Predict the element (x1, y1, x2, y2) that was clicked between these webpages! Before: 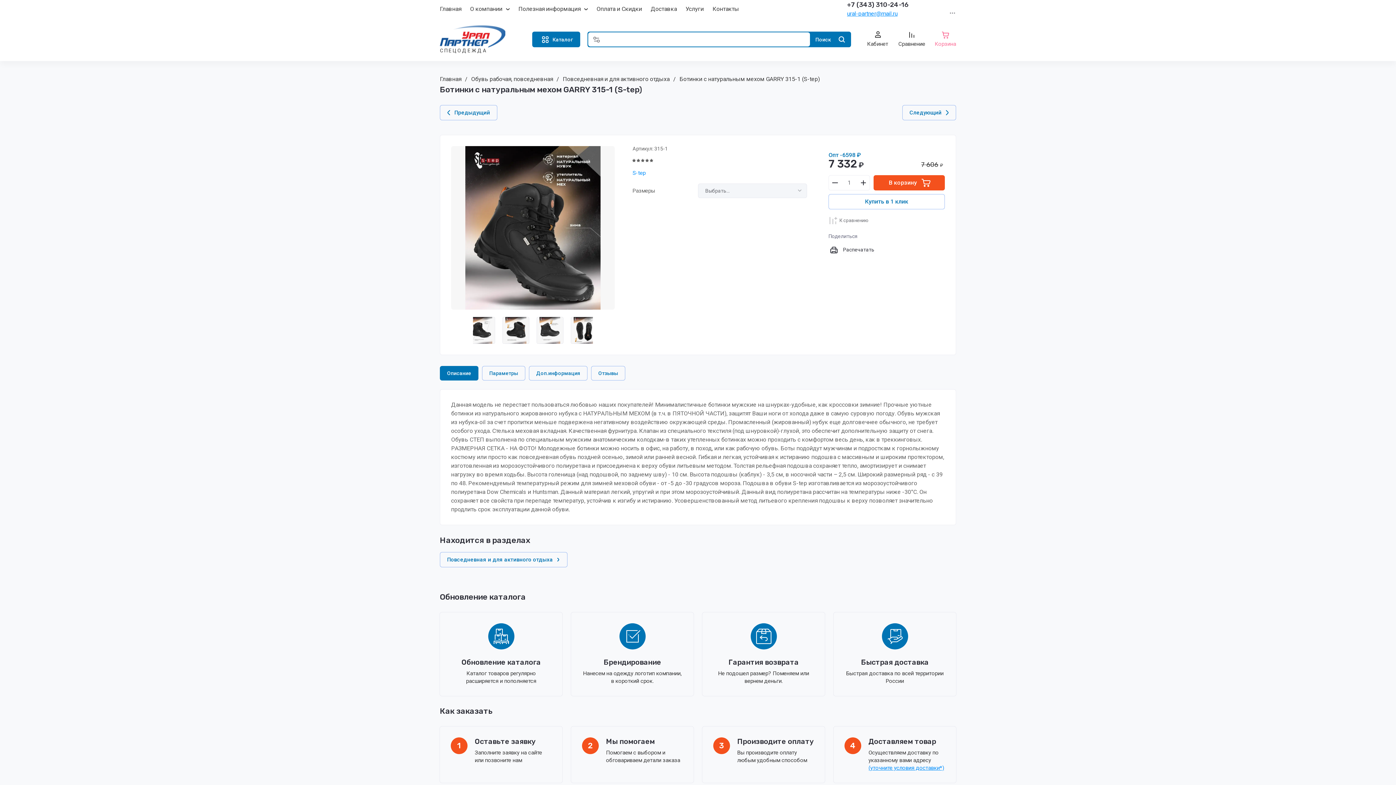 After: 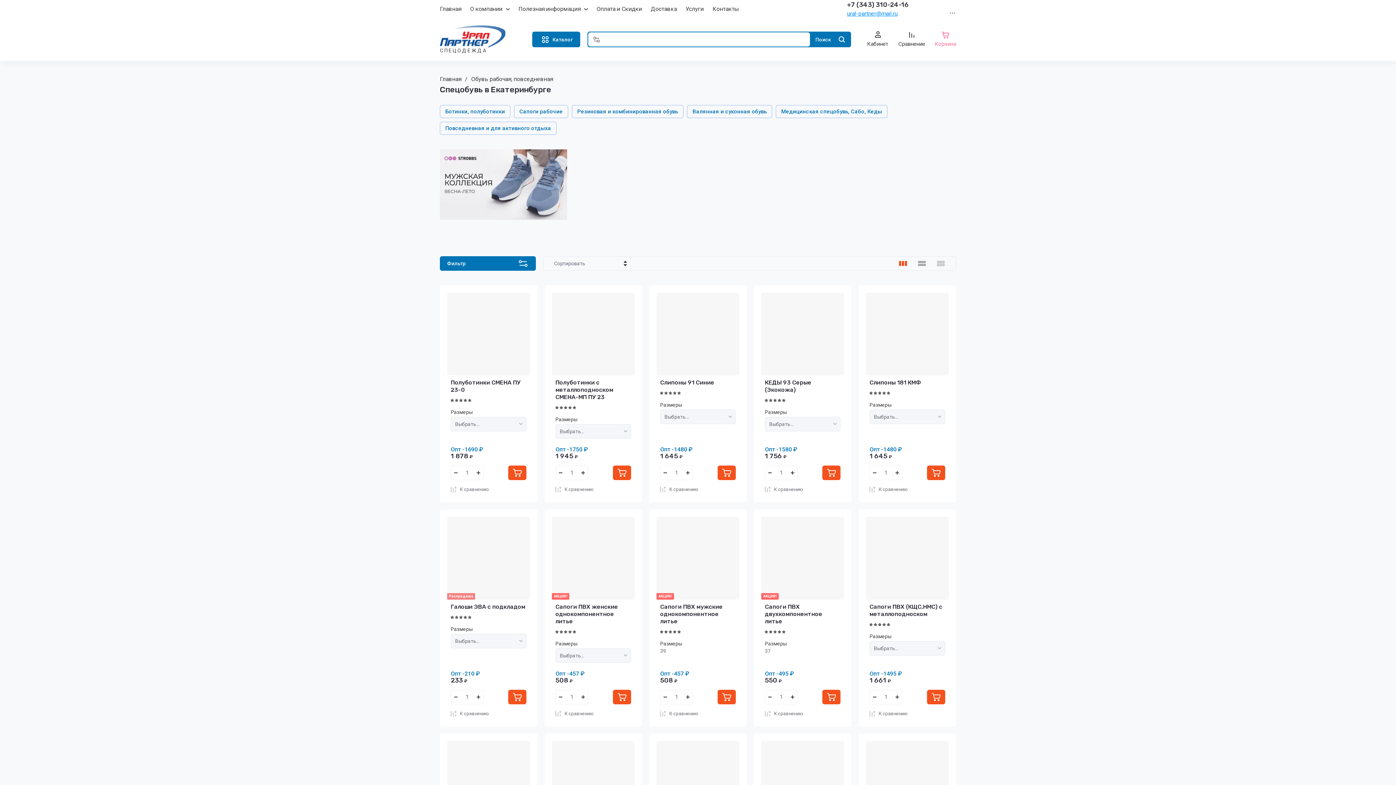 Action: label: Обувь рабочая, повседневная bbox: (471, 75, 553, 83)